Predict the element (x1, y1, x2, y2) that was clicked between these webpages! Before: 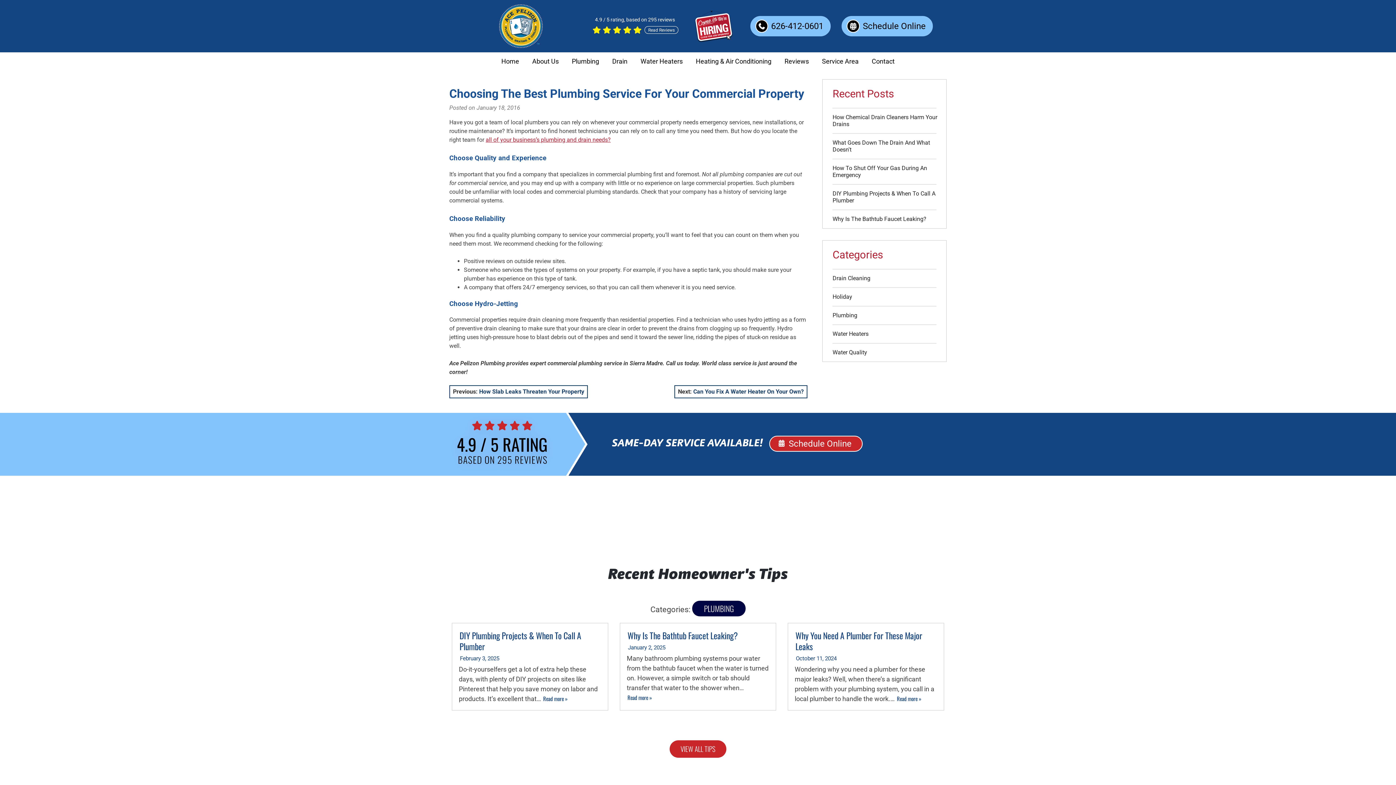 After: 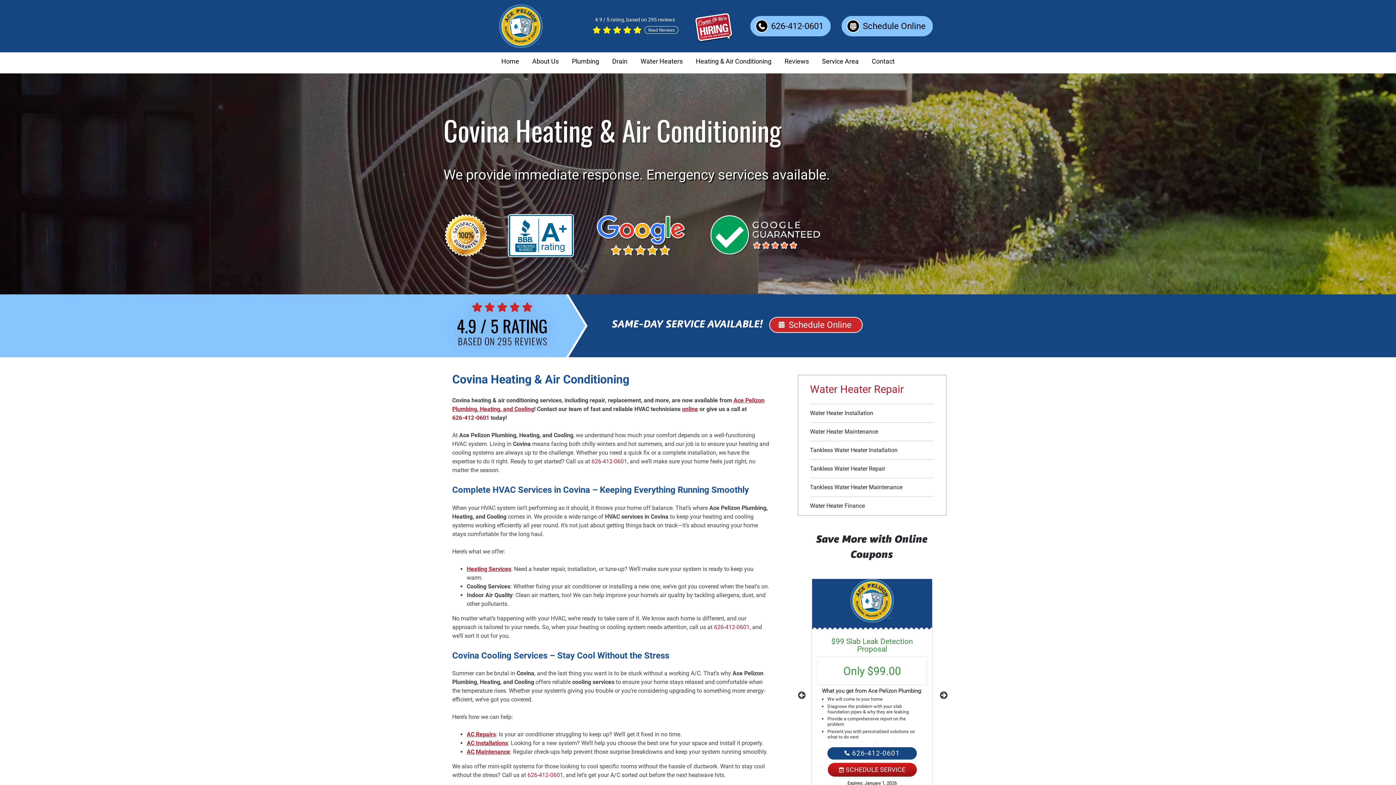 Action: label: Heating & Air Conditioning bbox: (689, 52, 778, 70)